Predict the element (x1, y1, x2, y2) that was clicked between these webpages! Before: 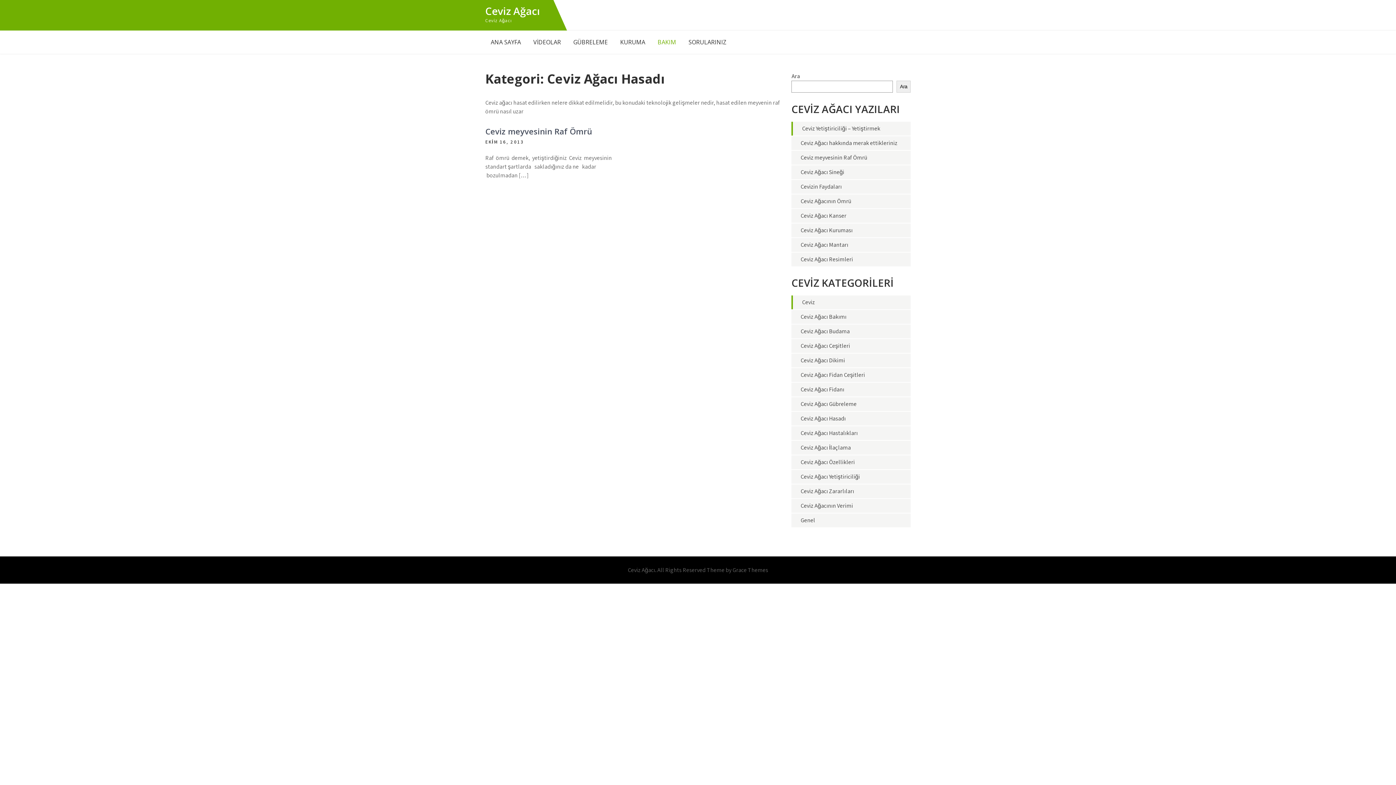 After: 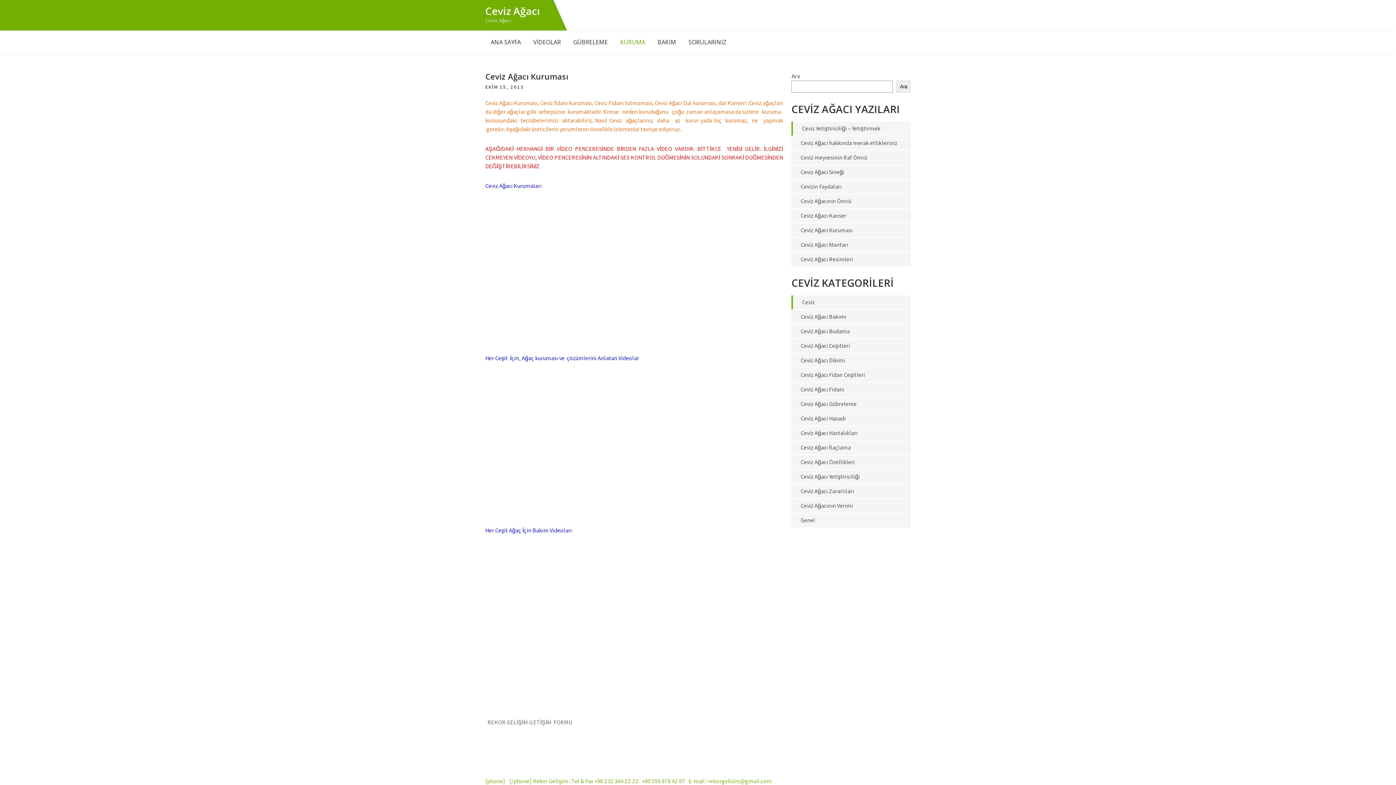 Action: label: Ceviz Ağacı Kuruması bbox: (800, 226, 852, 234)